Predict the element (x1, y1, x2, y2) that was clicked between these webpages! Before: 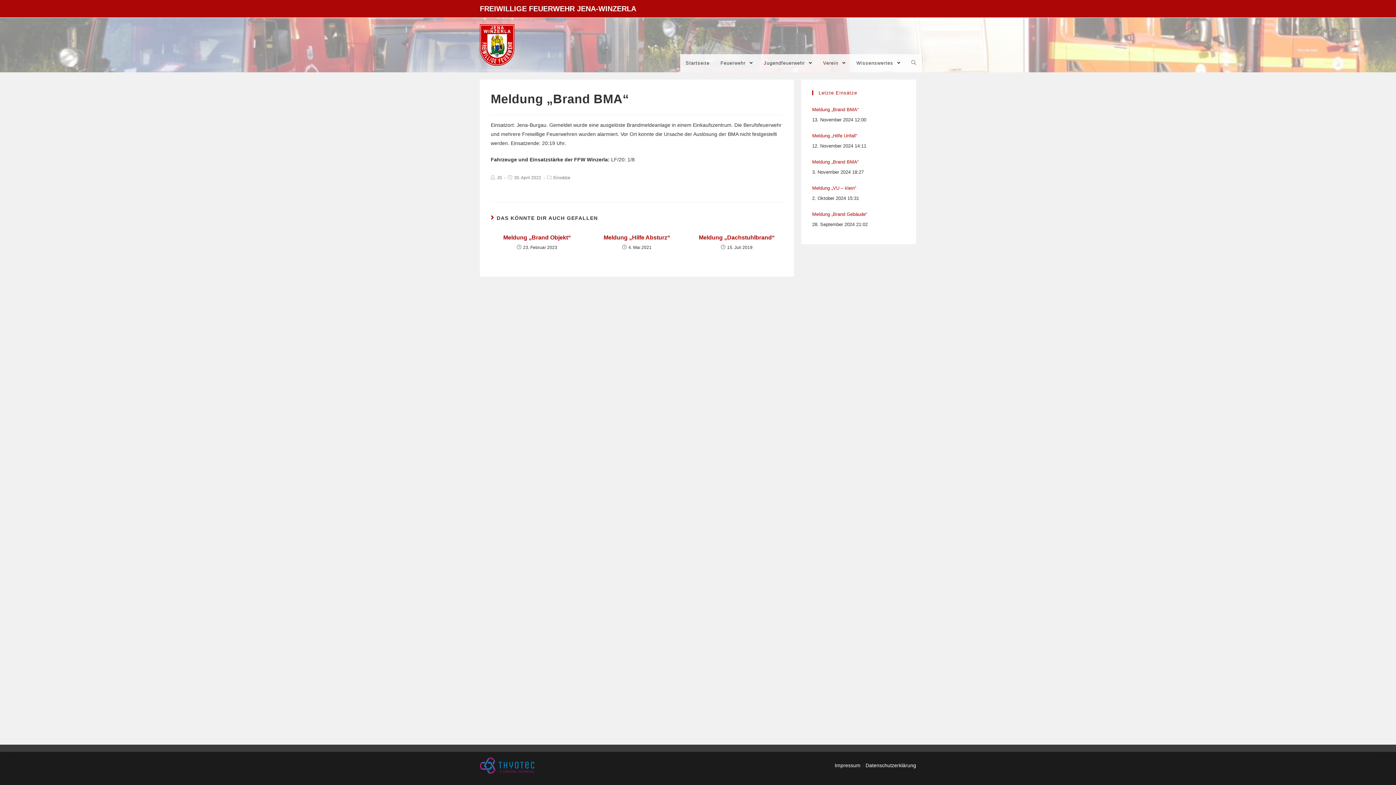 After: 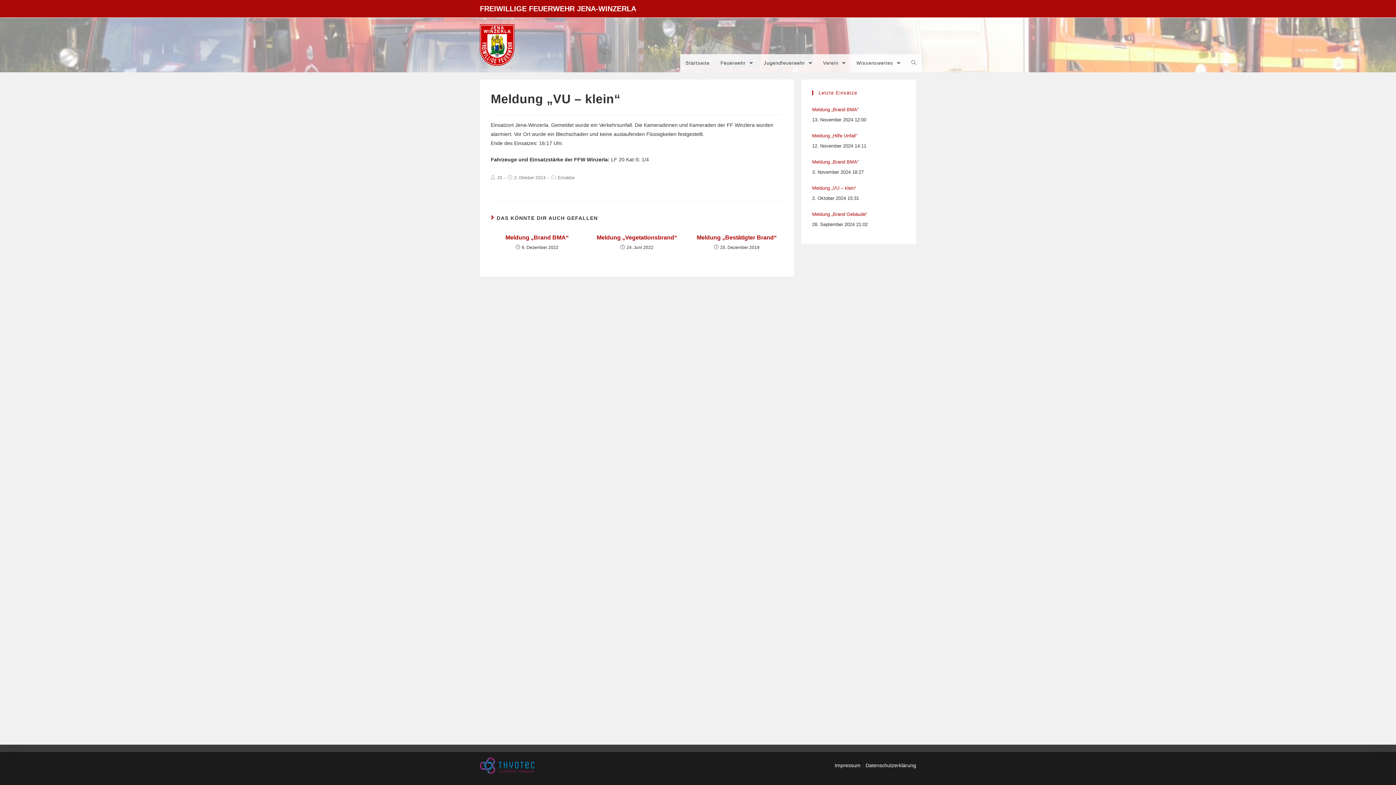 Action: label: Meldung „VU – klein“ bbox: (812, 184, 905, 192)